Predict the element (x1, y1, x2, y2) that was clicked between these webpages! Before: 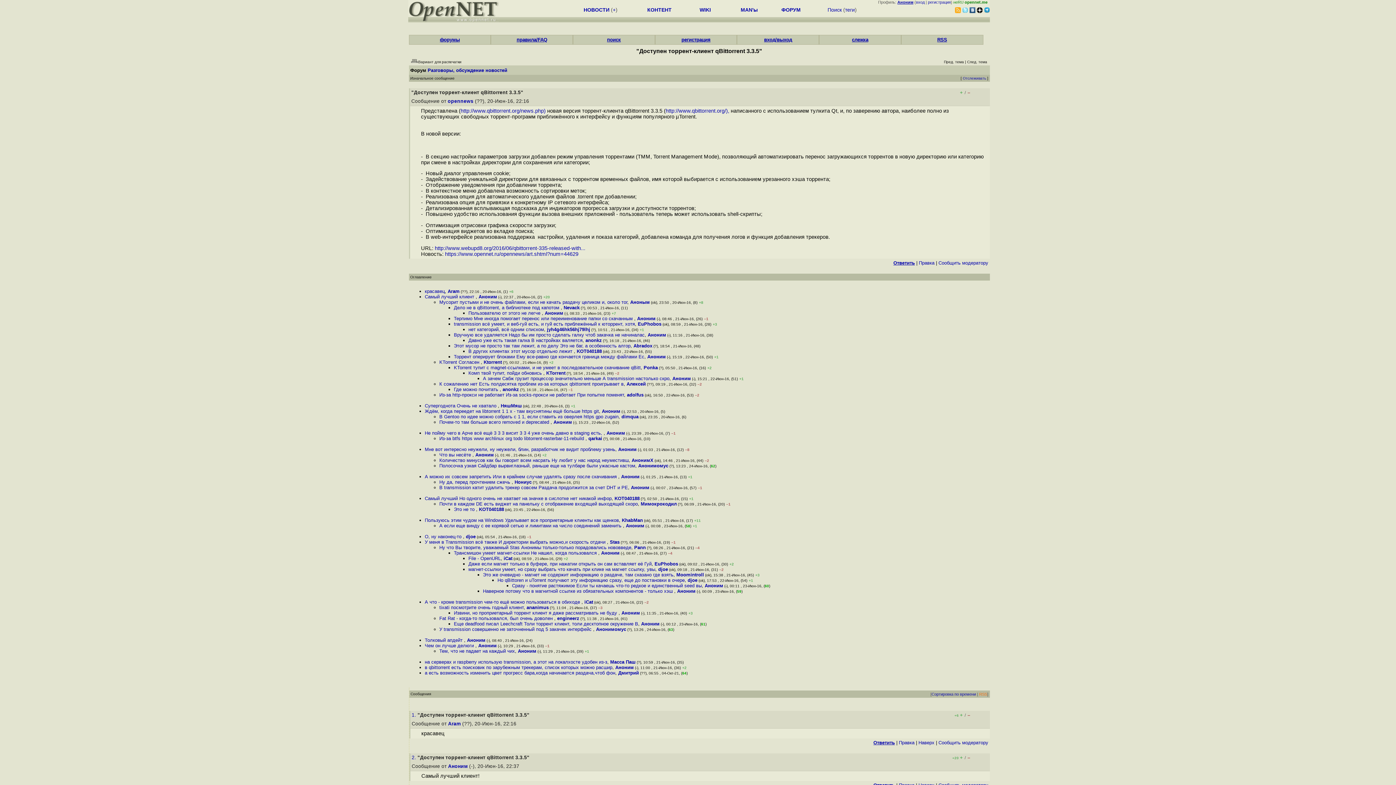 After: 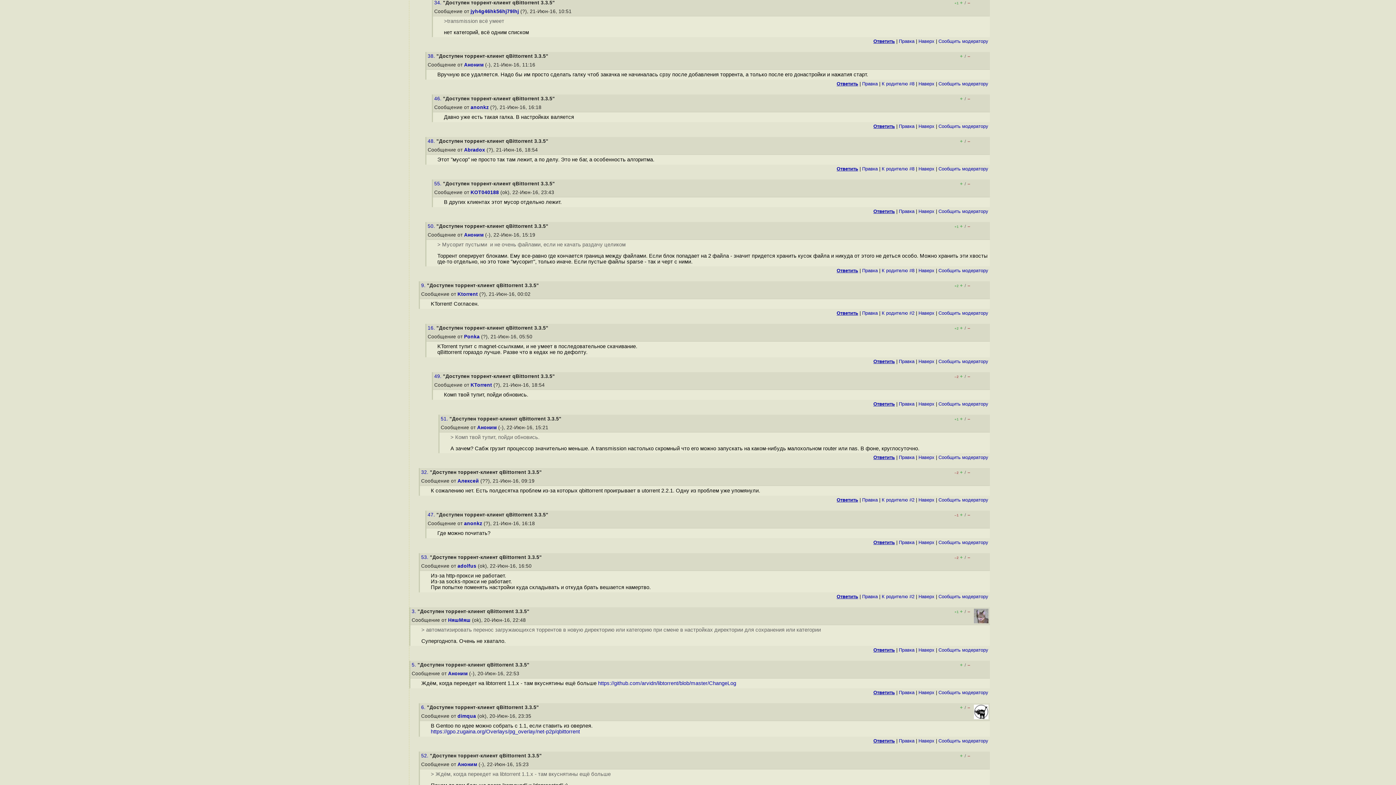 Action: label: нет категорий, всё одним списком bbox: (468, 326, 544, 332)